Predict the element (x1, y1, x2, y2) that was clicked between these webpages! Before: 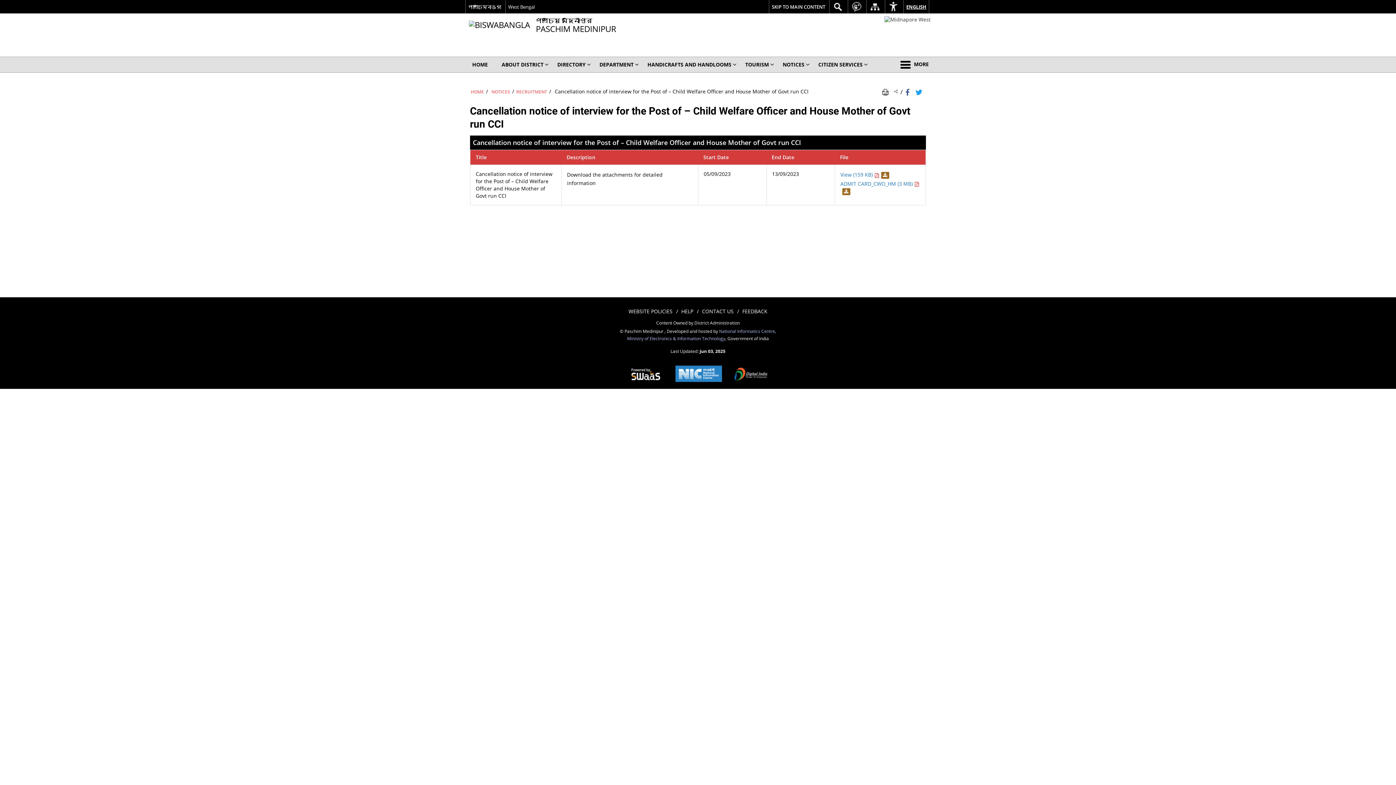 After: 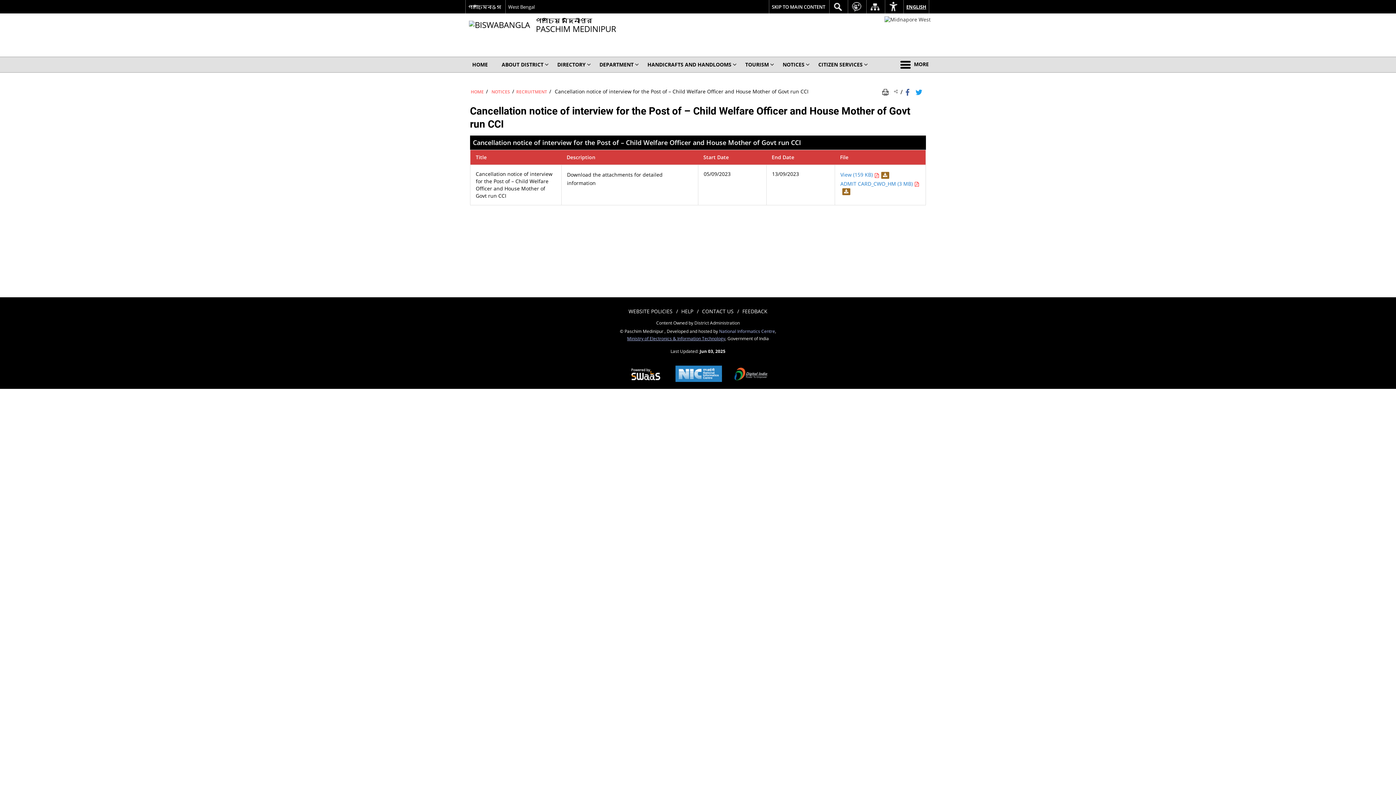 Action: bbox: (627, 335, 725, 341) label: Ministry of Electronics & Information Technology - External site that opens in a new window